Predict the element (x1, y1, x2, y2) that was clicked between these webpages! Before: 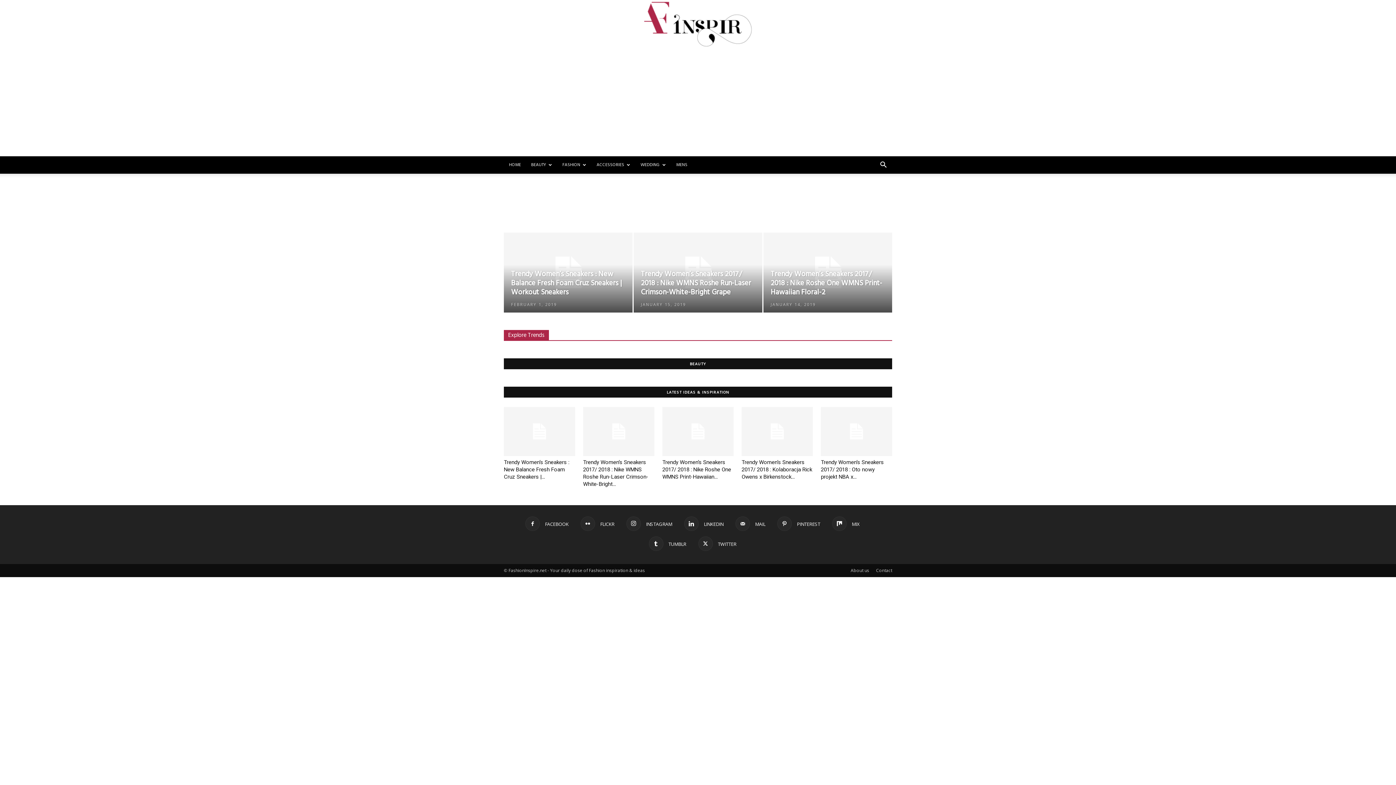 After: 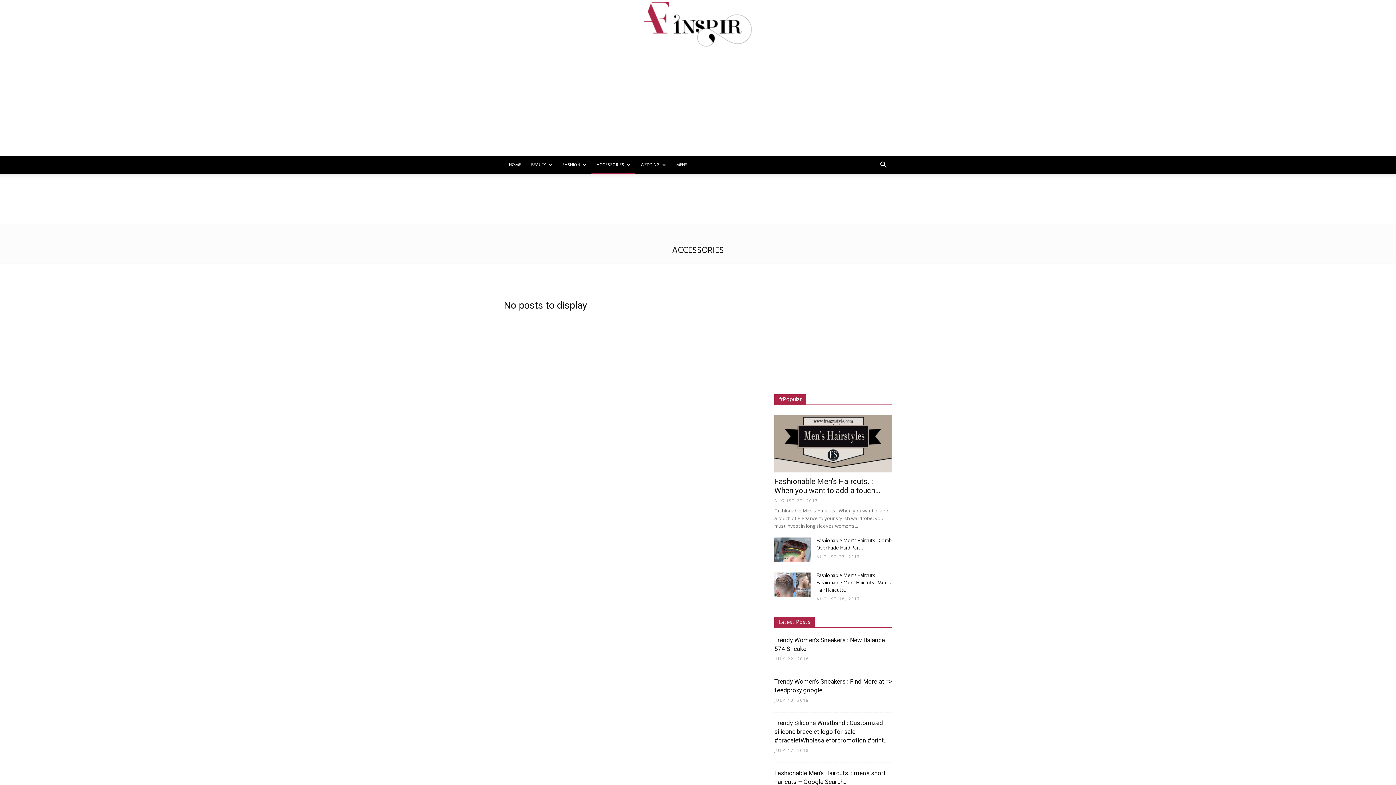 Action: bbox: (591, 156, 635, 173) label: ACCESSORIES